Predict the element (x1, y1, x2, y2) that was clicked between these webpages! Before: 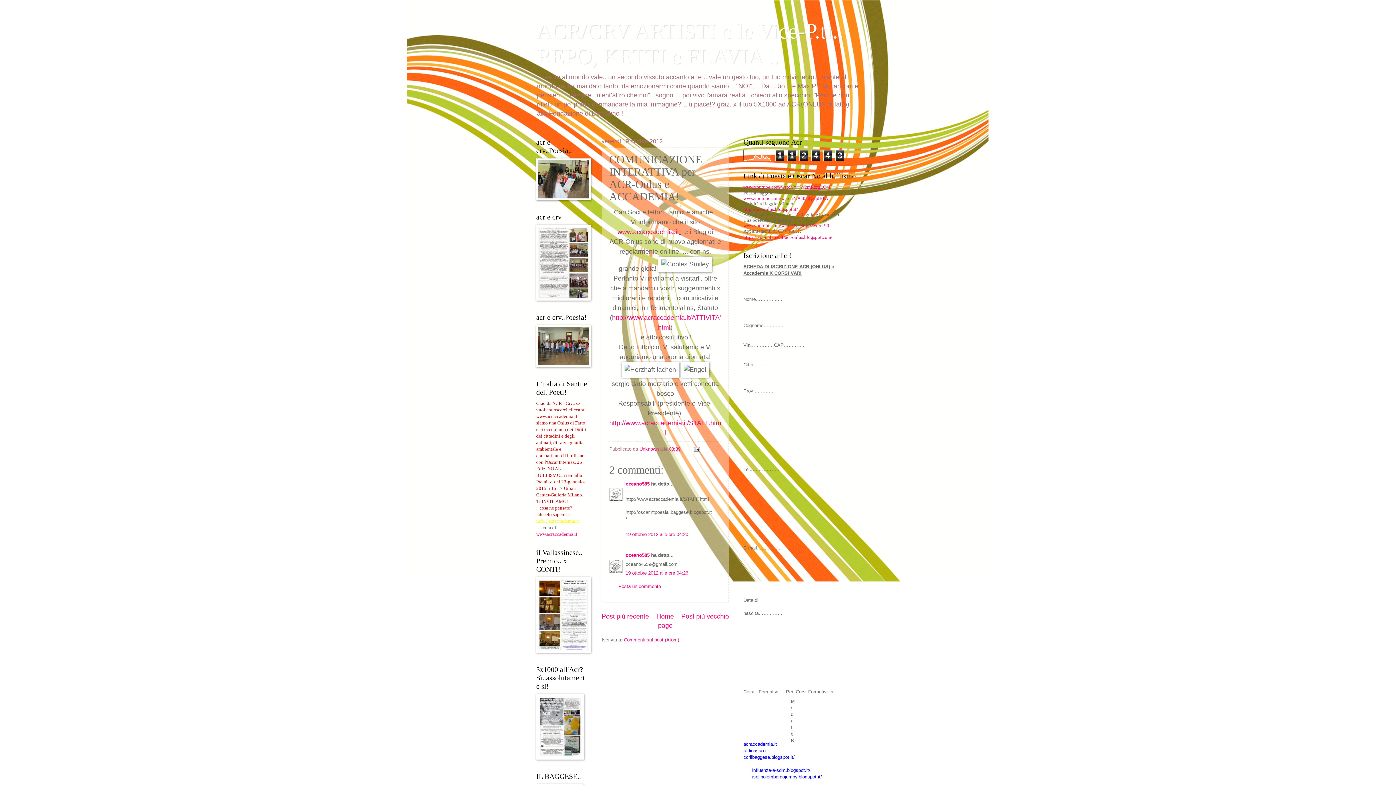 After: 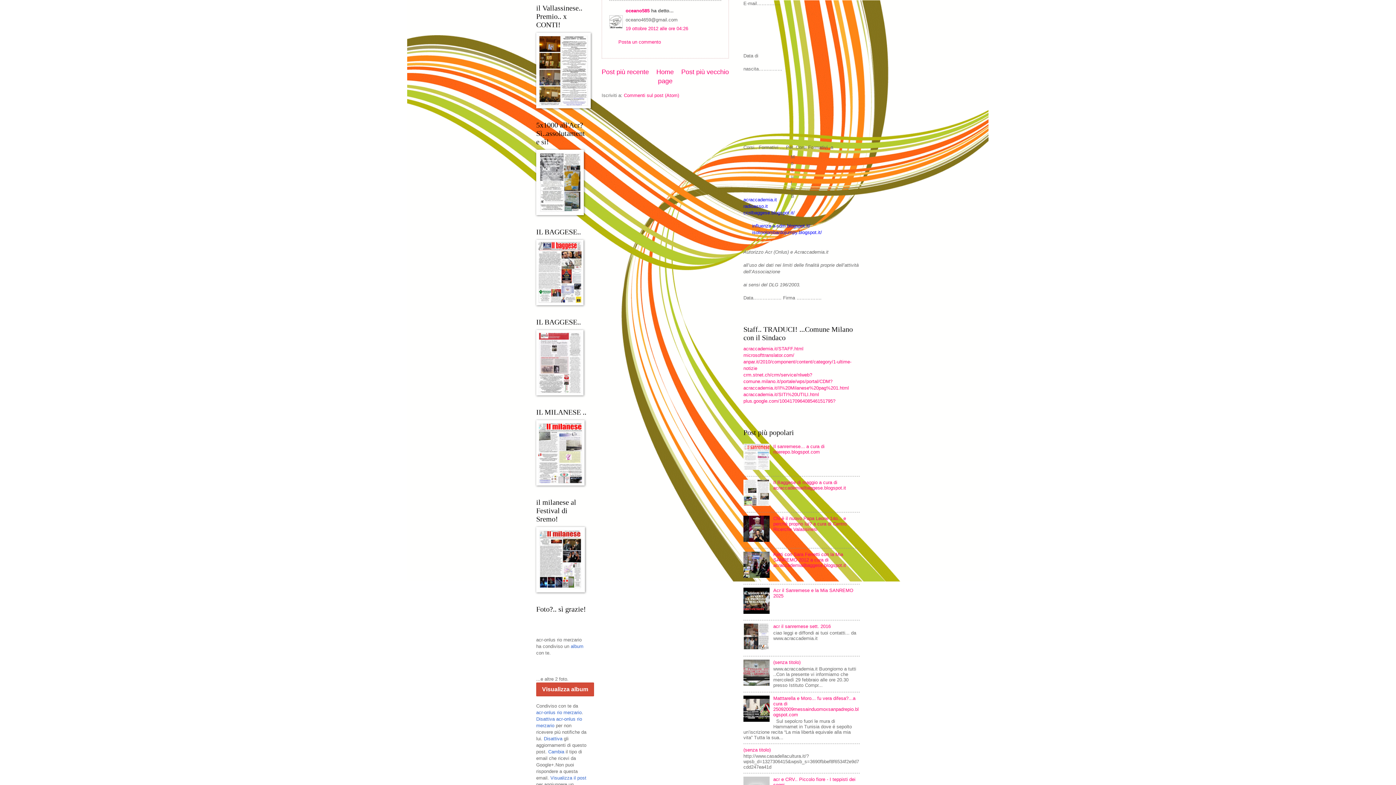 Action: bbox: (625, 570, 688, 576) label: 19 ottobre 2012 alle ore 04:26